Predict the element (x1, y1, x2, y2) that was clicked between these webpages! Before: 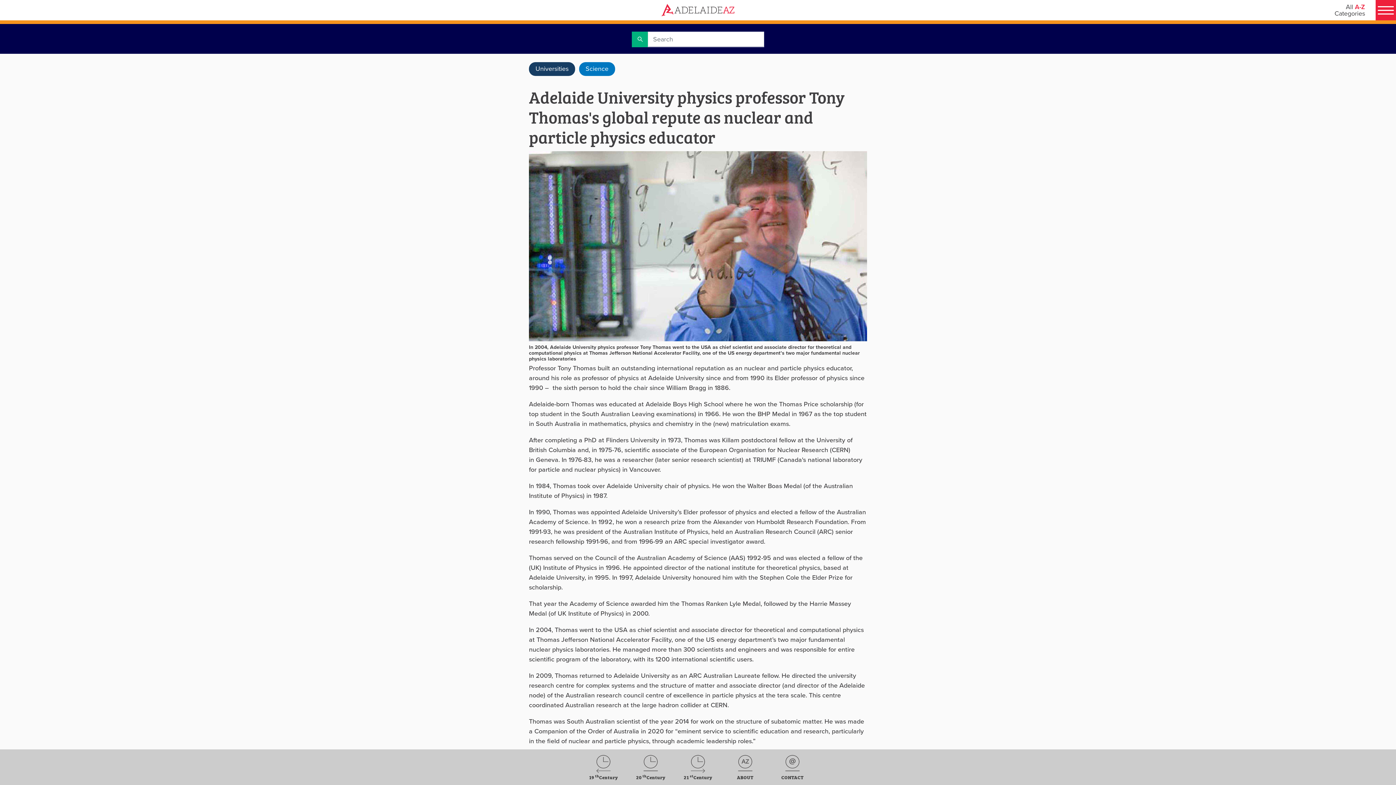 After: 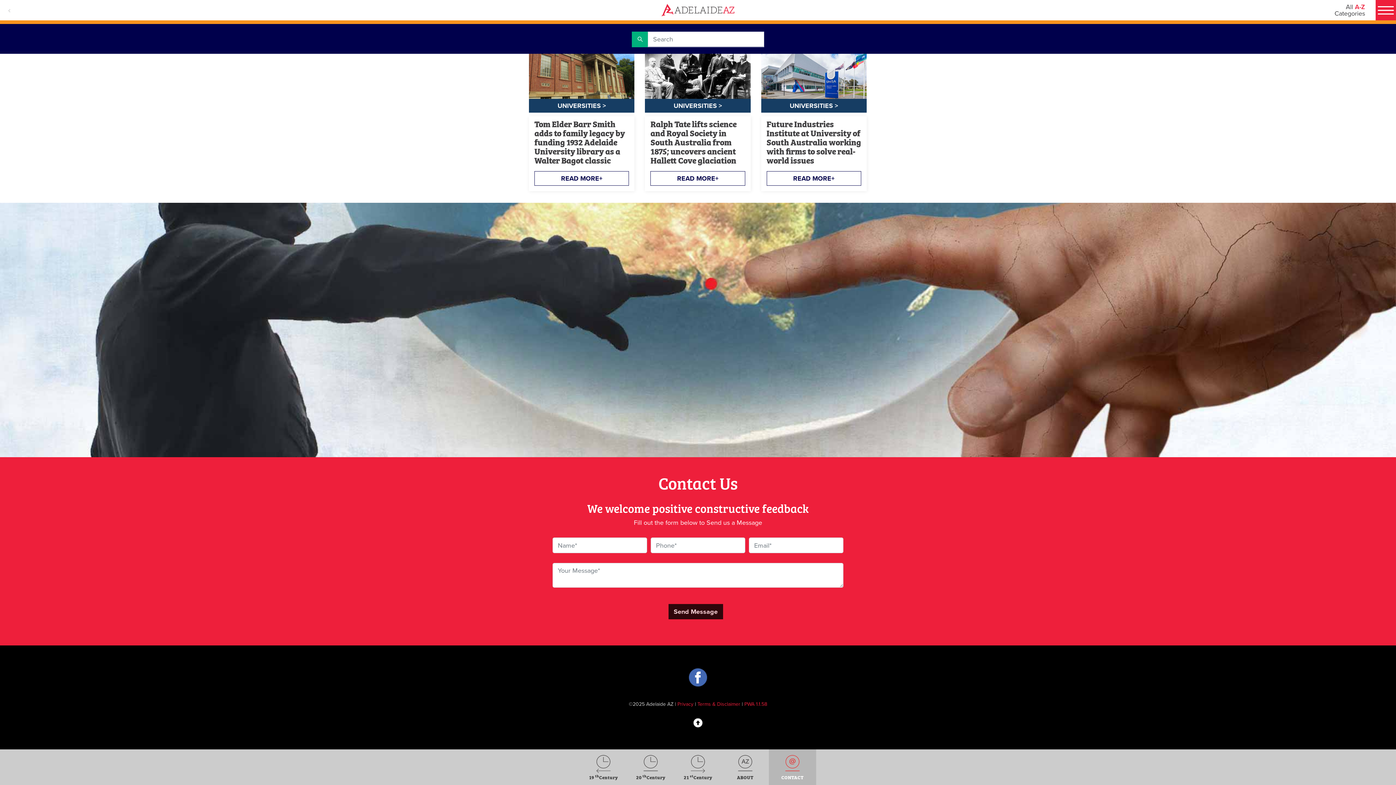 Action: bbox: (779, 749, 805, 785) label: CONTACT